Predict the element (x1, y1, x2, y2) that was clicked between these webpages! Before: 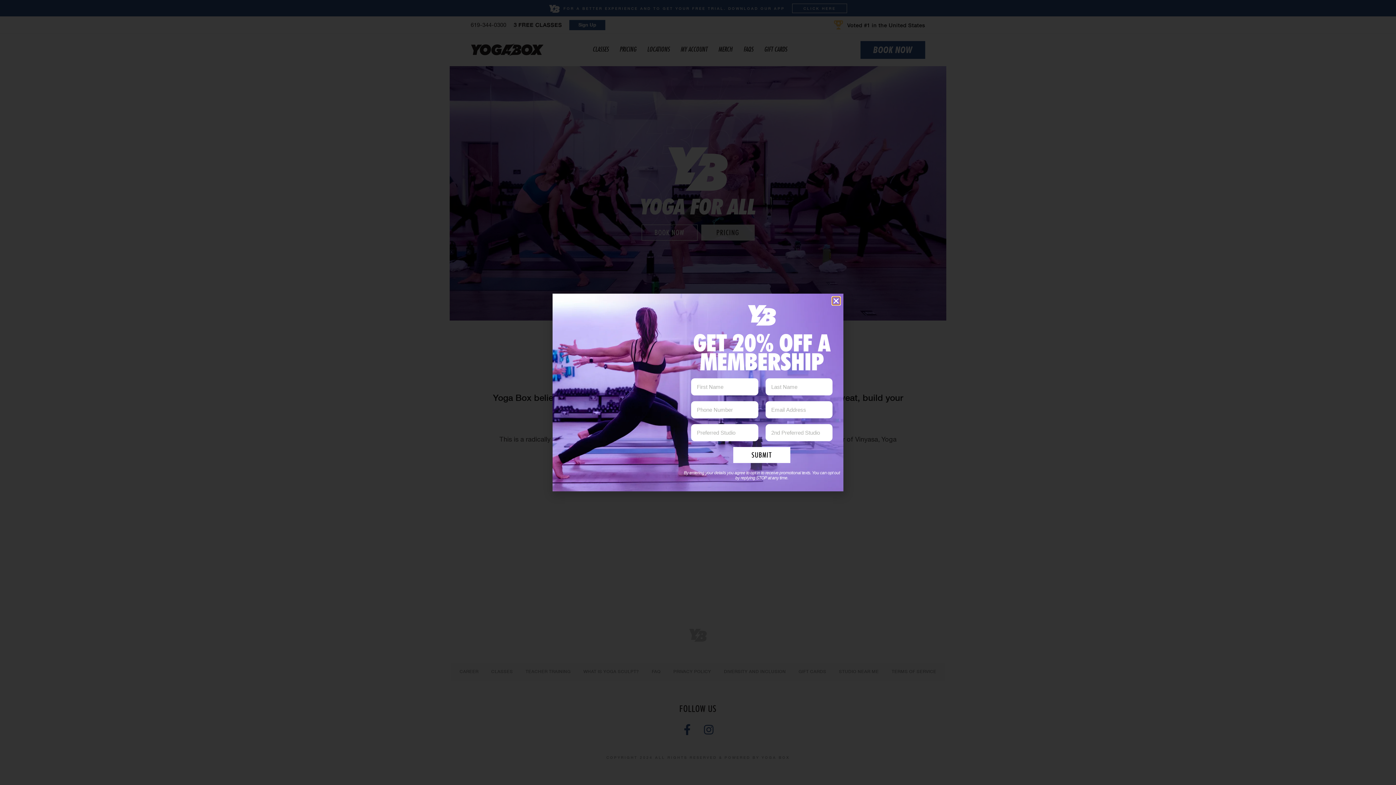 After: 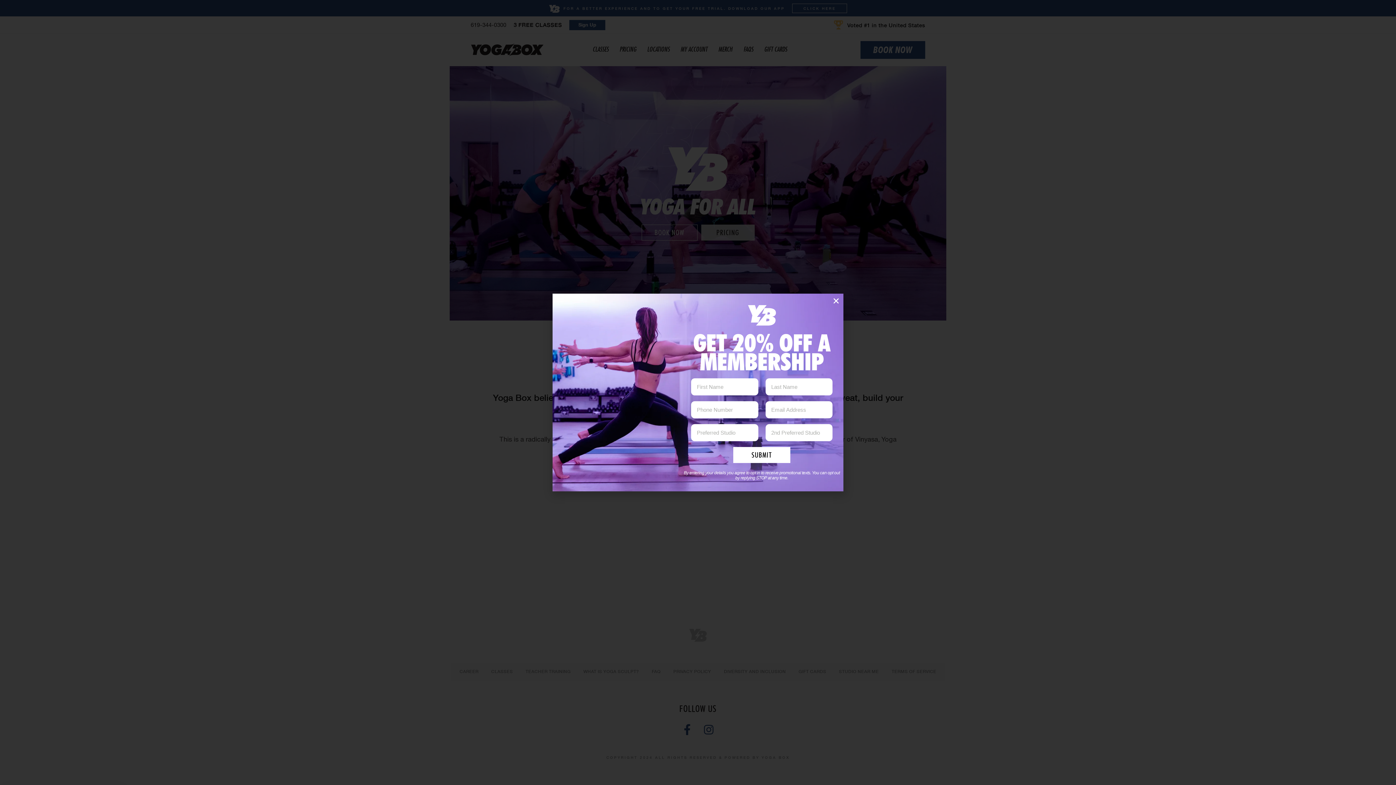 Action: label: SUBMIT bbox: (733, 447, 790, 463)